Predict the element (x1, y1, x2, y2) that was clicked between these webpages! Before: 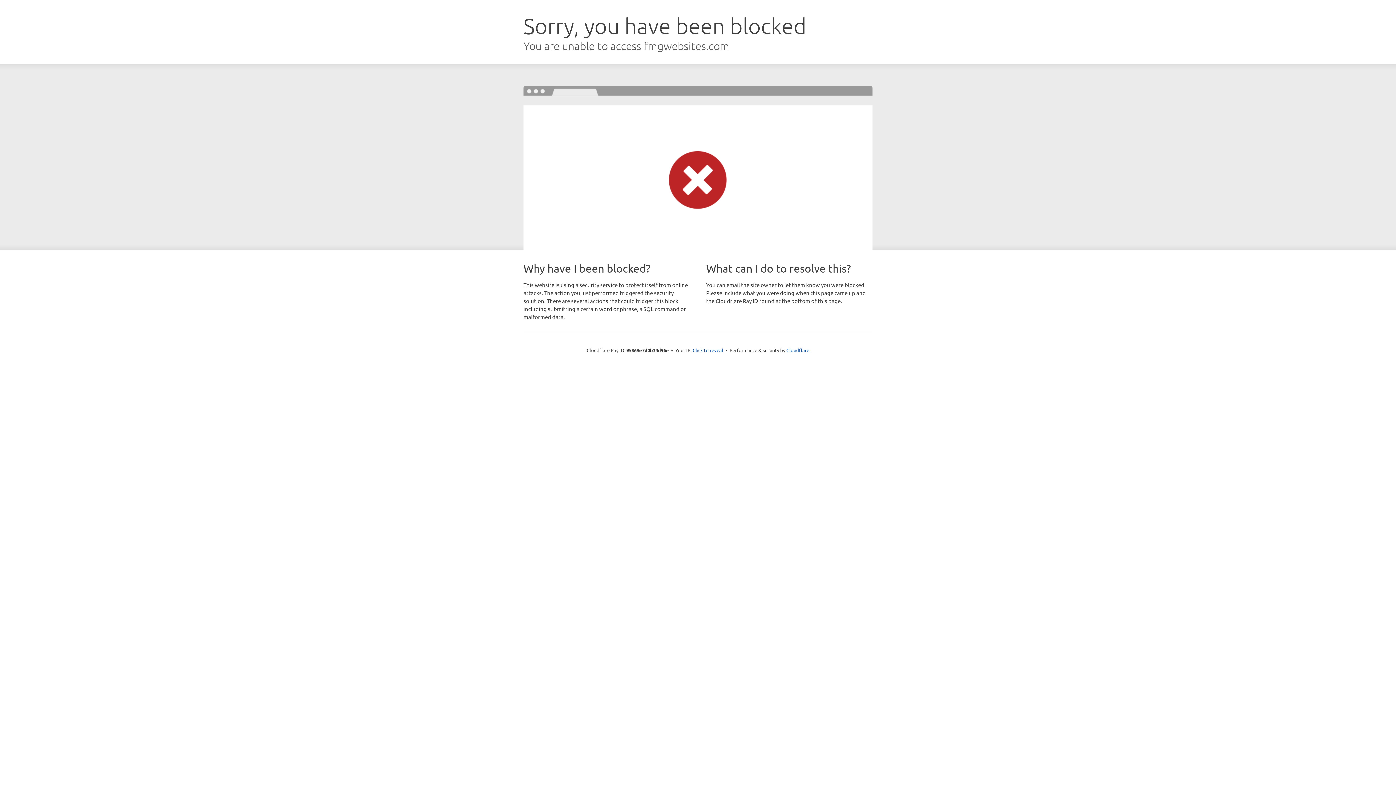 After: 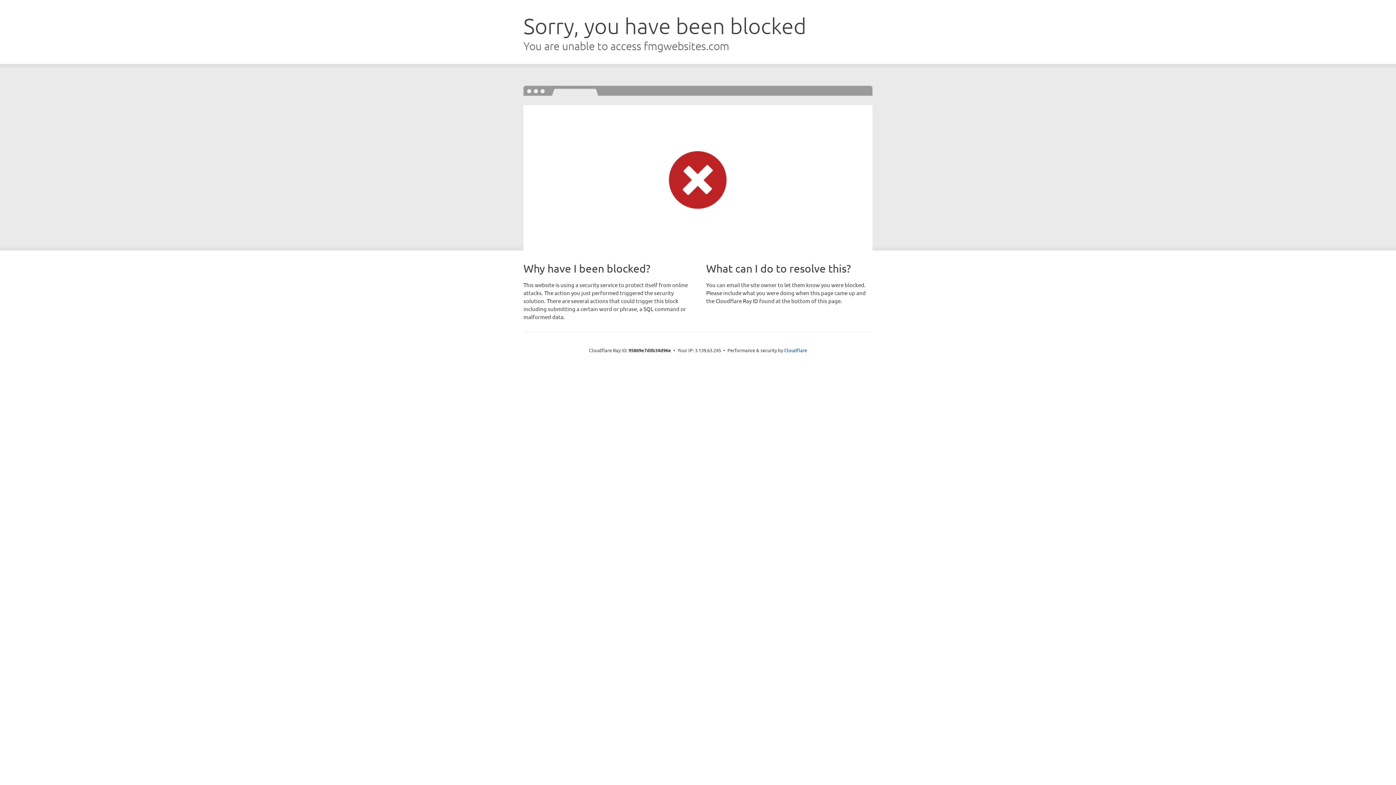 Action: label: Click to reveal bbox: (692, 346, 723, 353)